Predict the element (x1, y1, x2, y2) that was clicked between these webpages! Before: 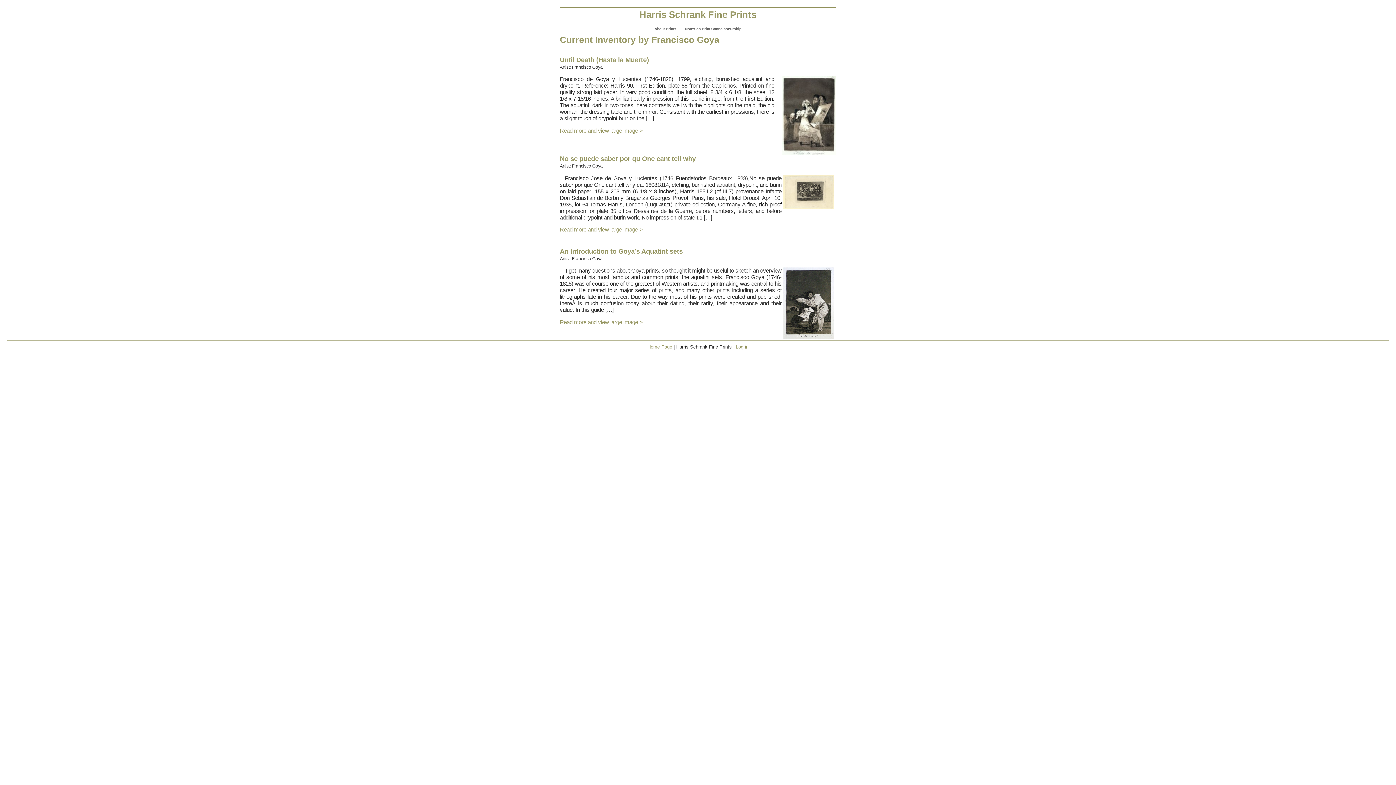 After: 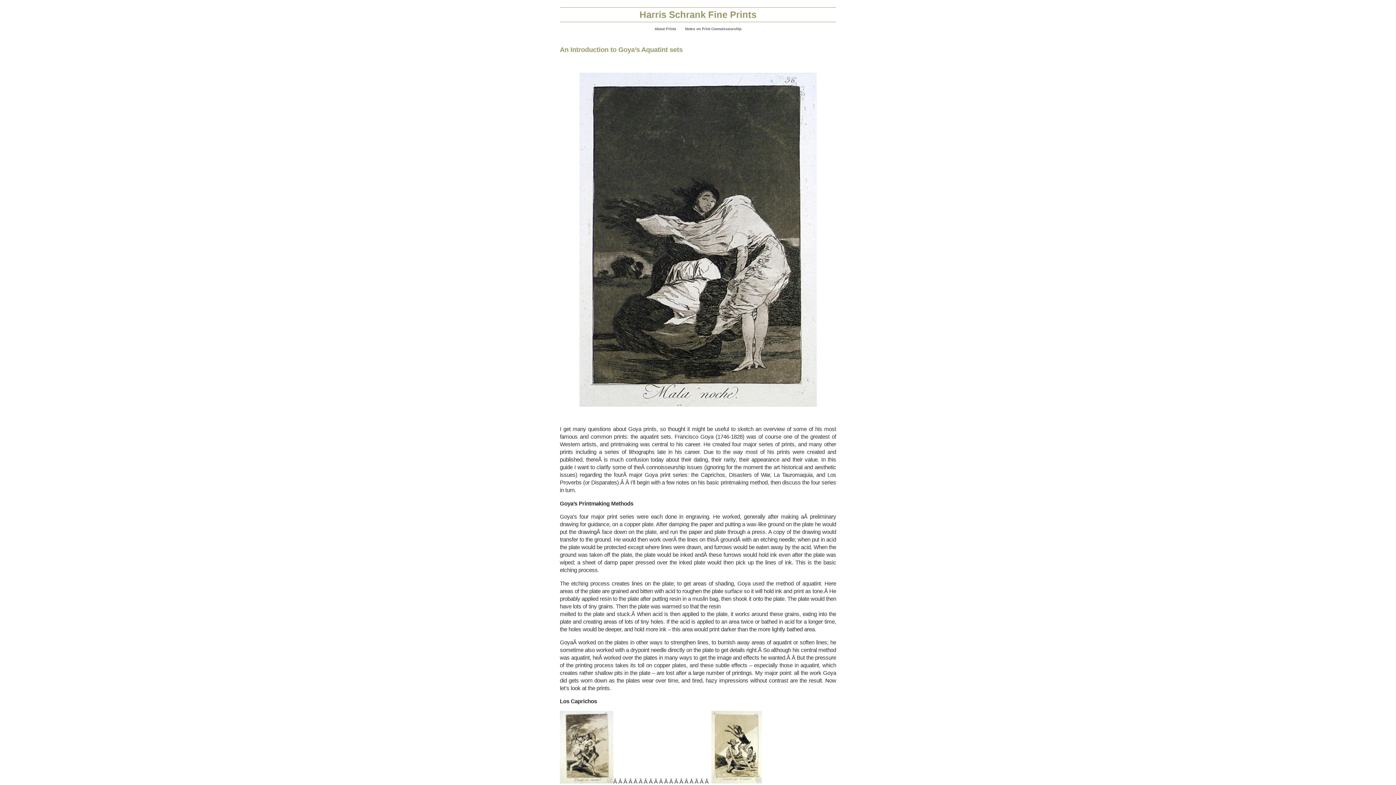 Action: bbox: (560, 247, 682, 255) label: An Introduction to Goya’s Aquatint sets